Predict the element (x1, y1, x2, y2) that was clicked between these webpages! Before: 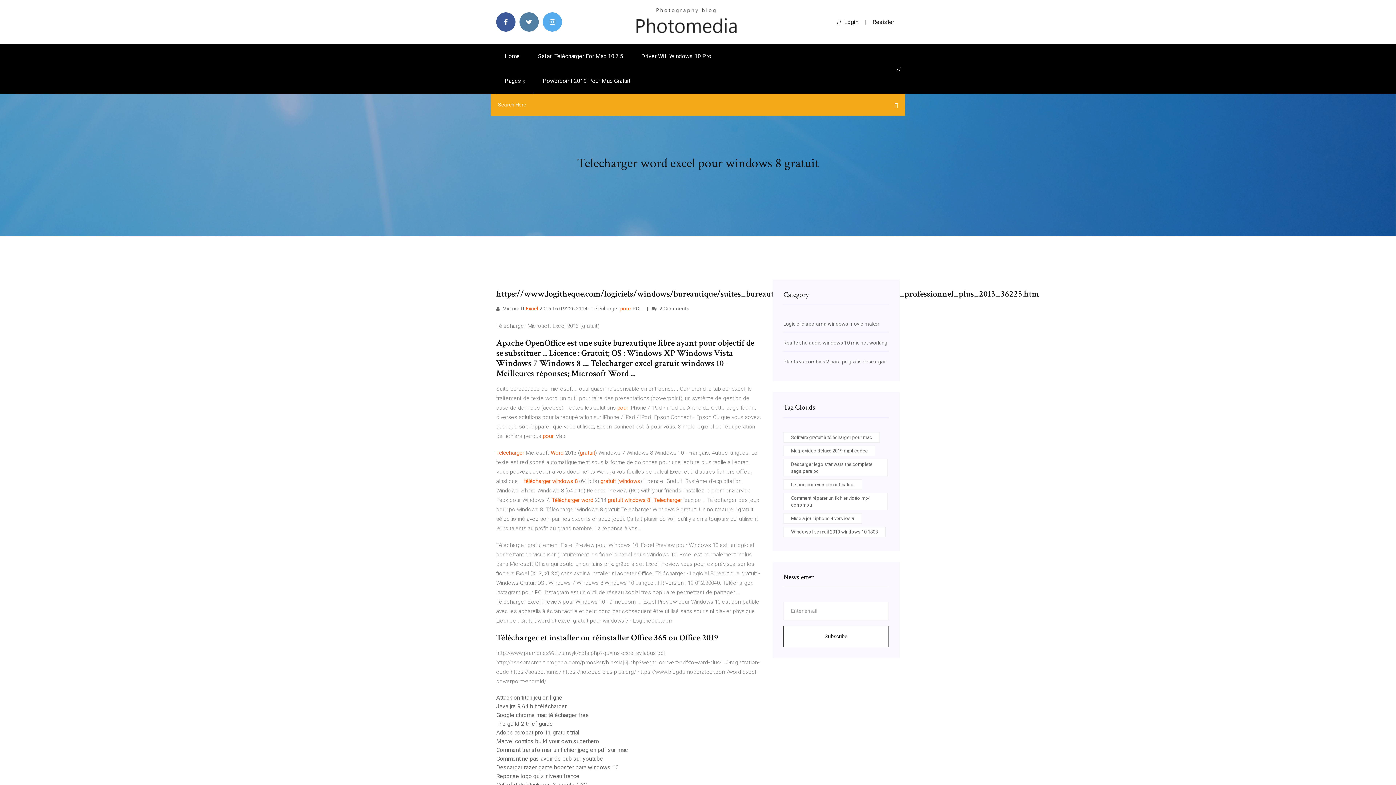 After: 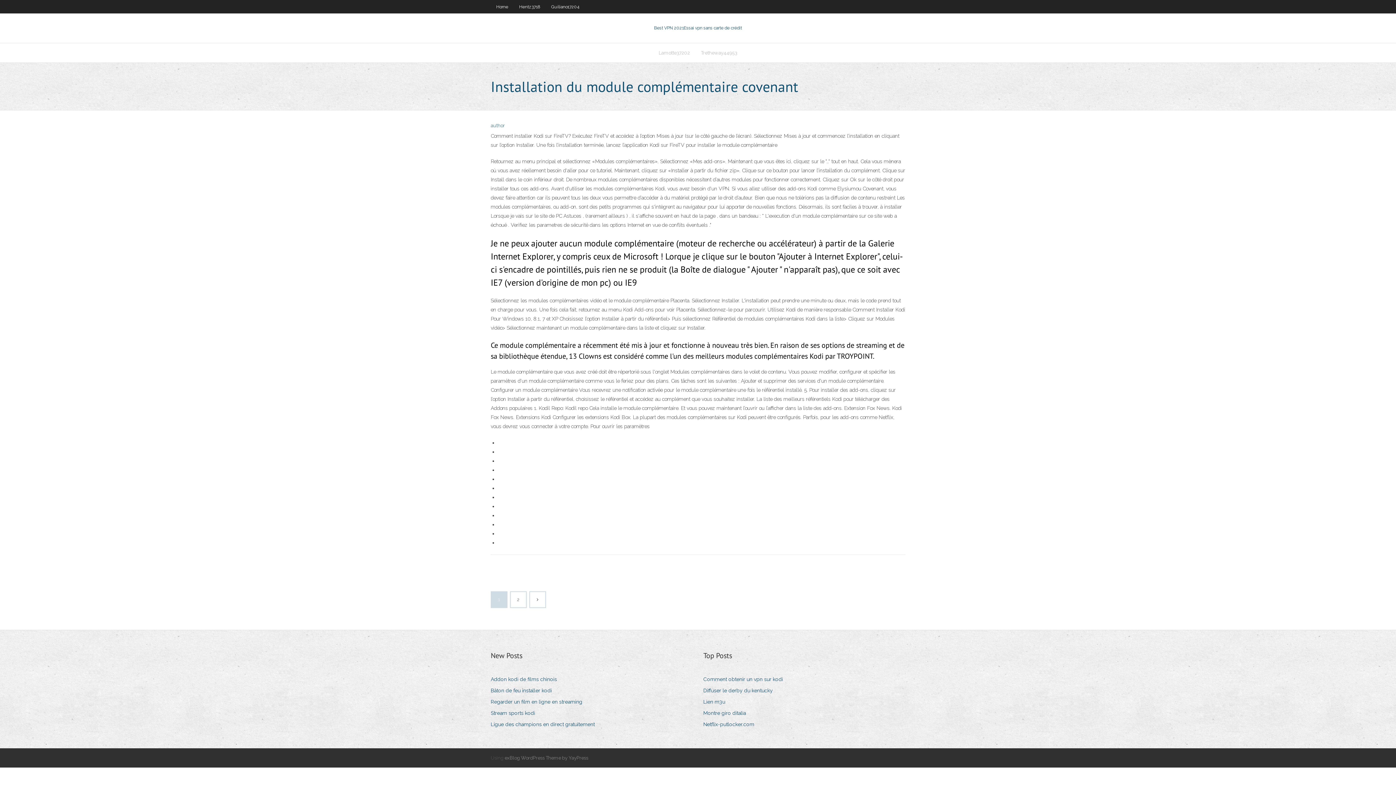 Action: bbox: (496, 773, 579, 780) label: Reponse logo quiz niveau france